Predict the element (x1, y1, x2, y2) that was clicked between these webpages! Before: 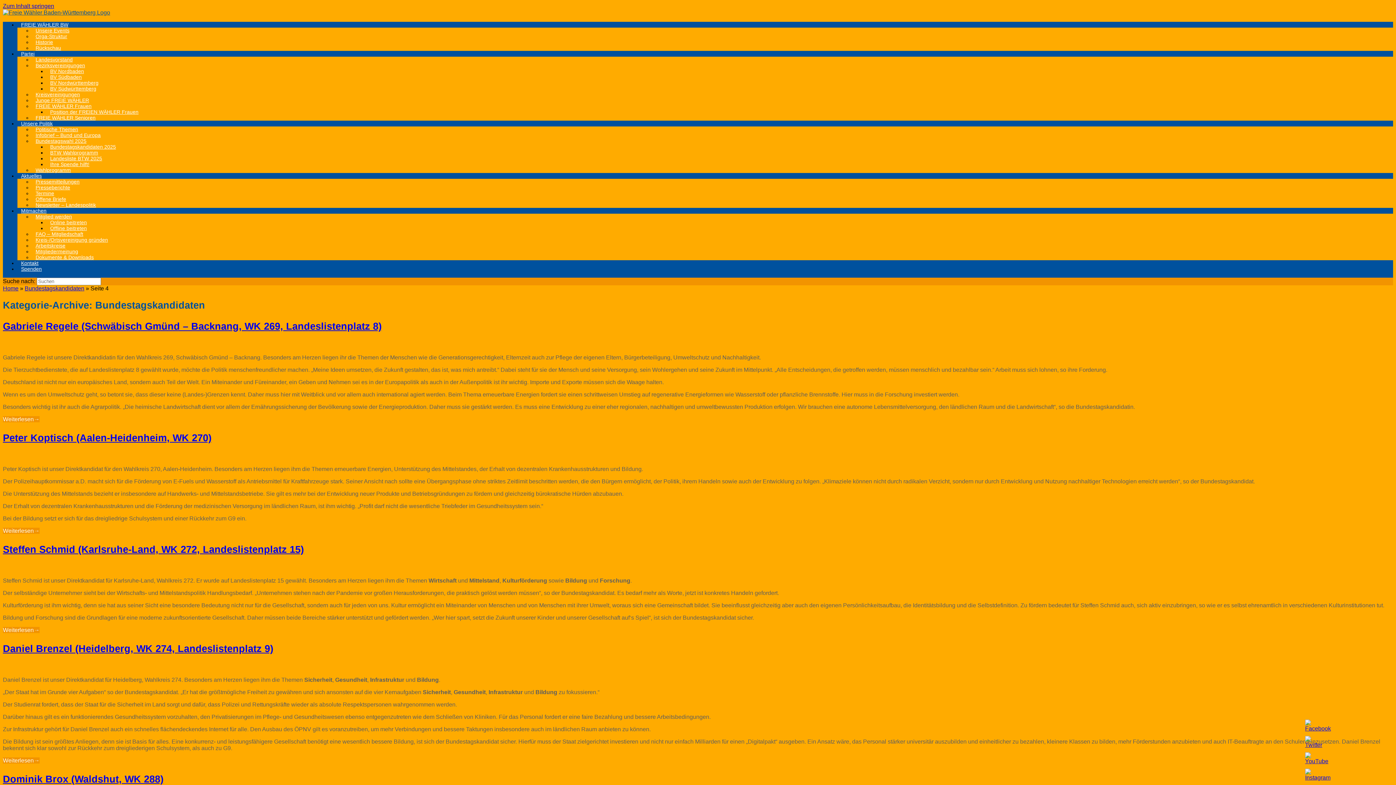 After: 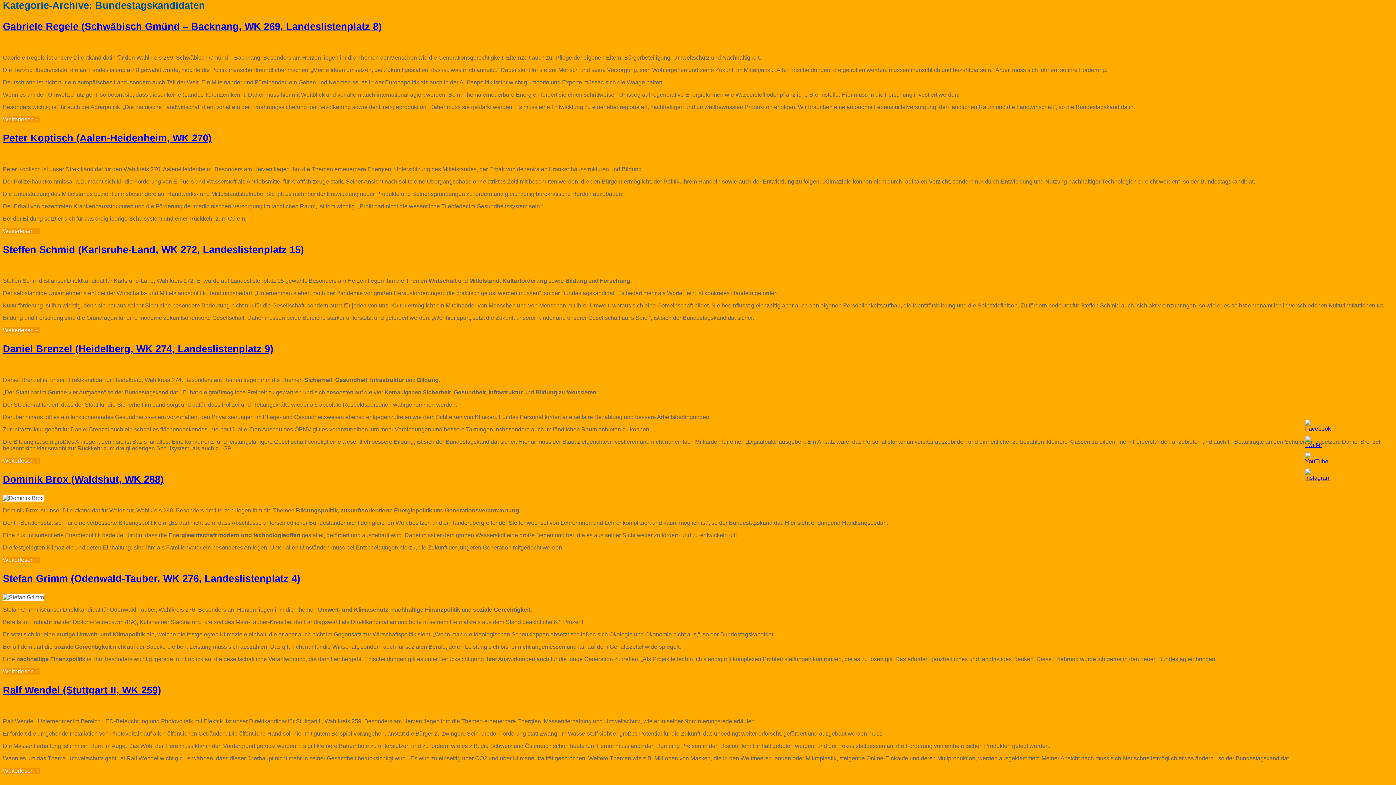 Action: bbox: (2, 2, 54, 9) label: Zum Inhalt springen